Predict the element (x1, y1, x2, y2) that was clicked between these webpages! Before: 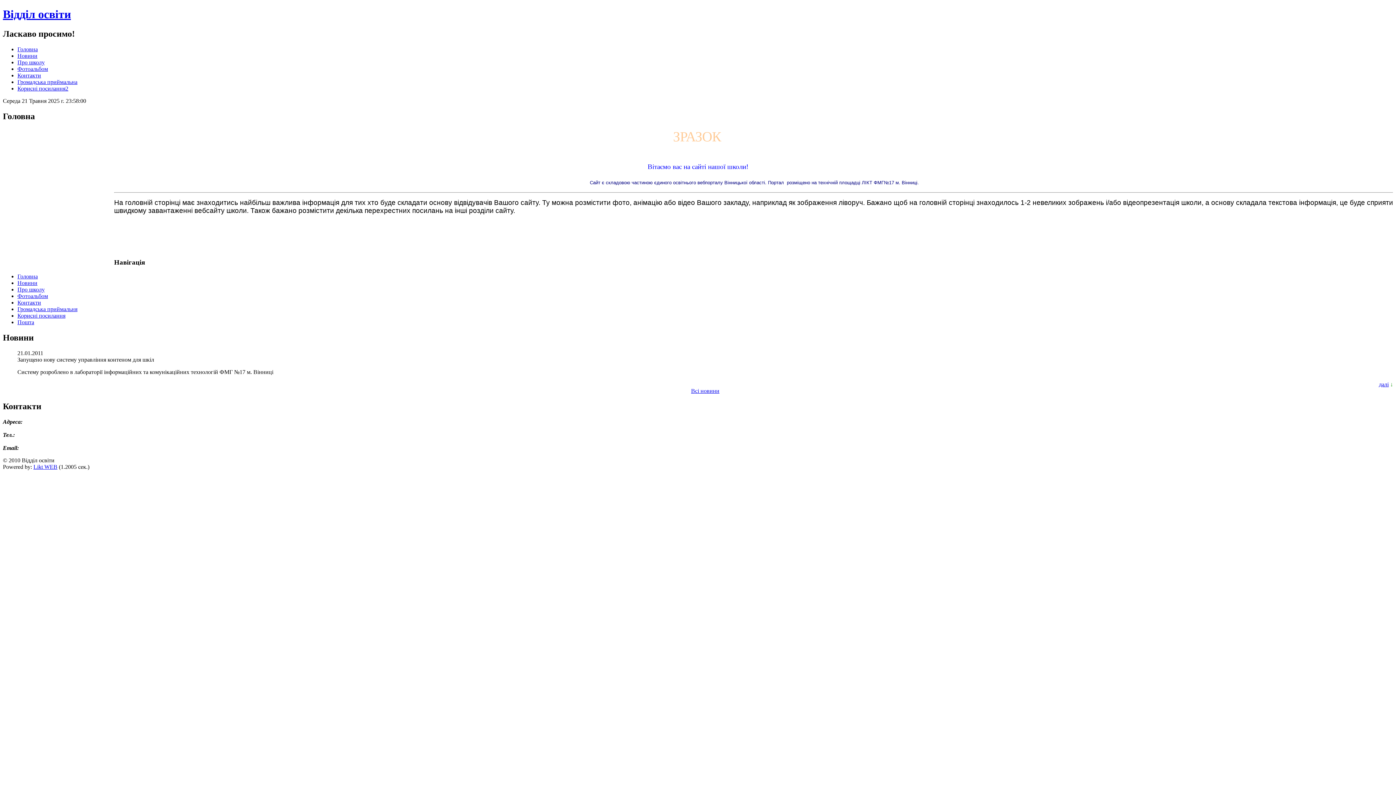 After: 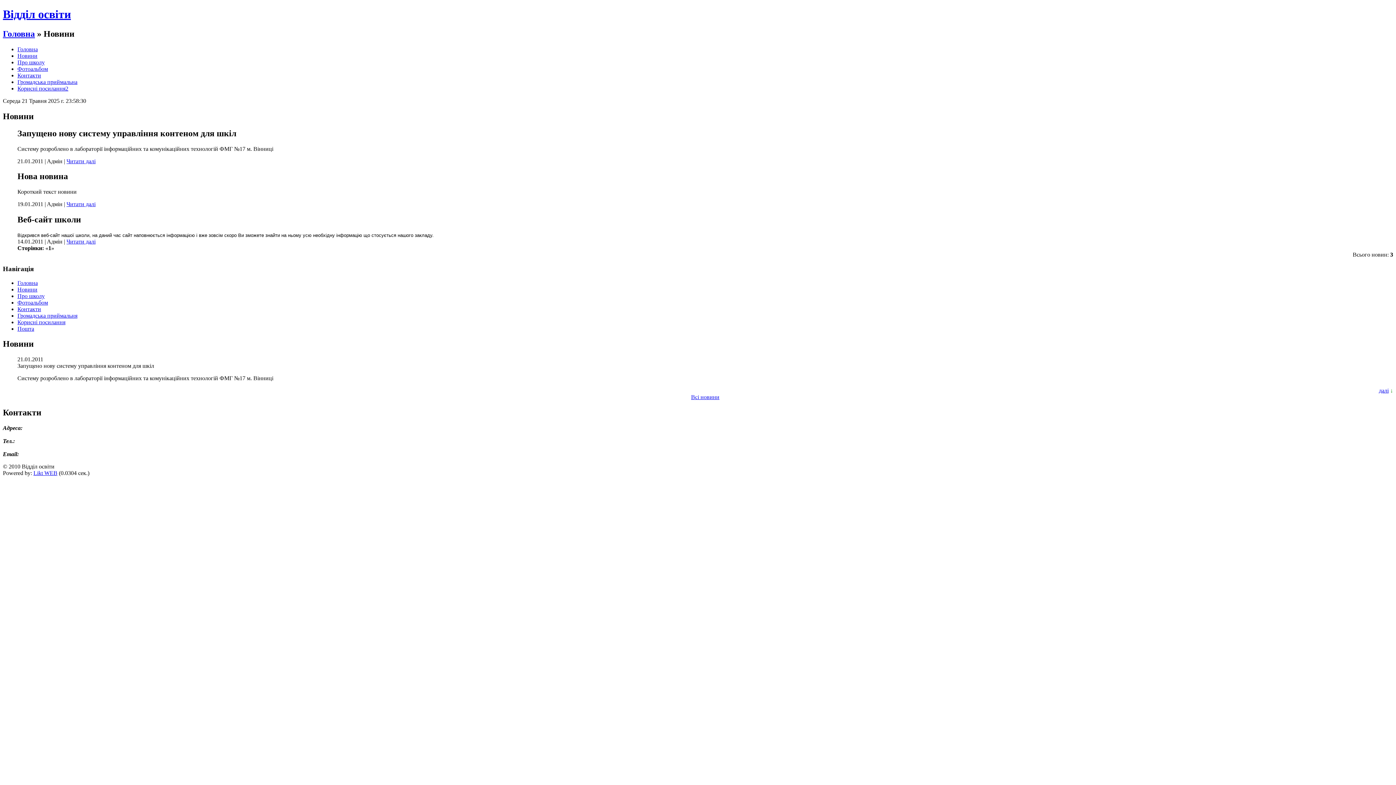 Action: label: Всі новини bbox: (691, 387, 719, 394)